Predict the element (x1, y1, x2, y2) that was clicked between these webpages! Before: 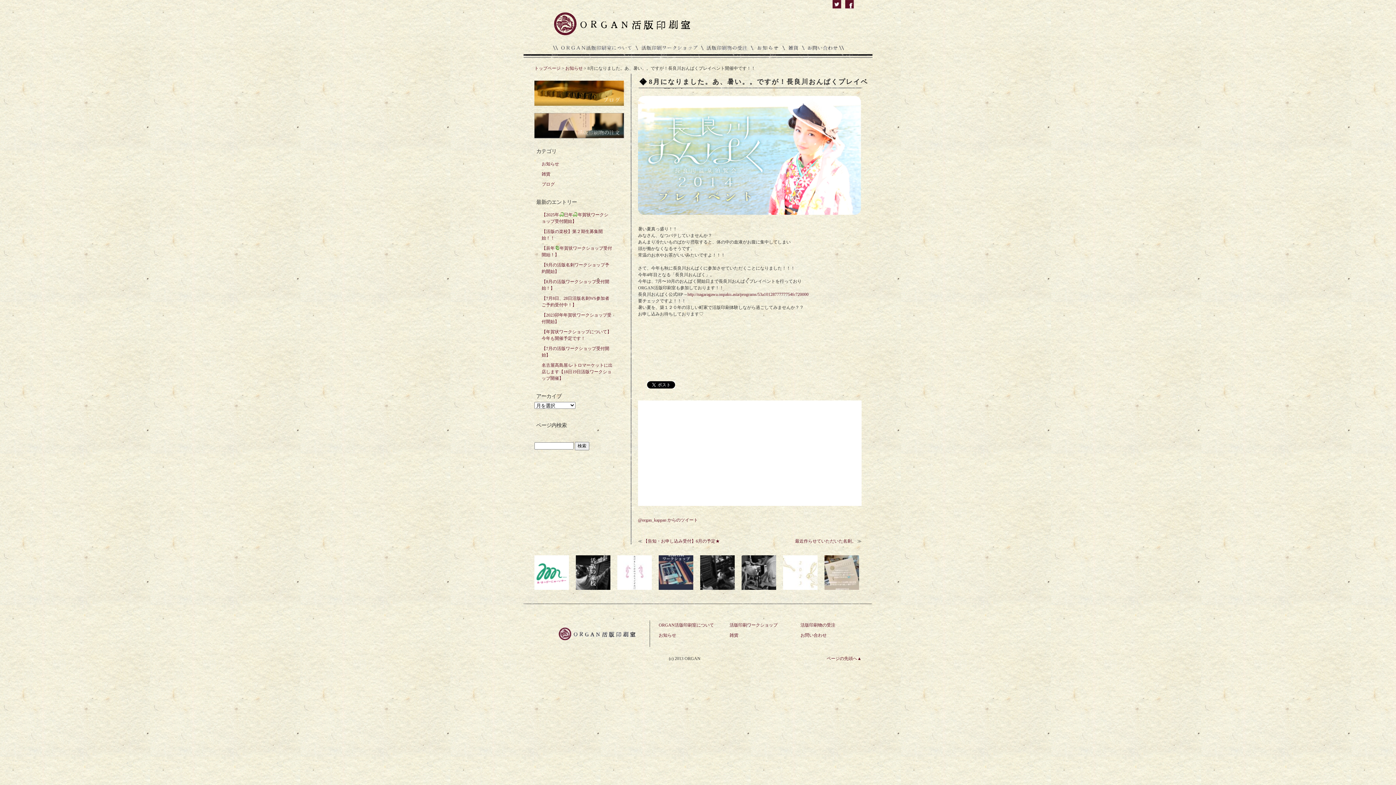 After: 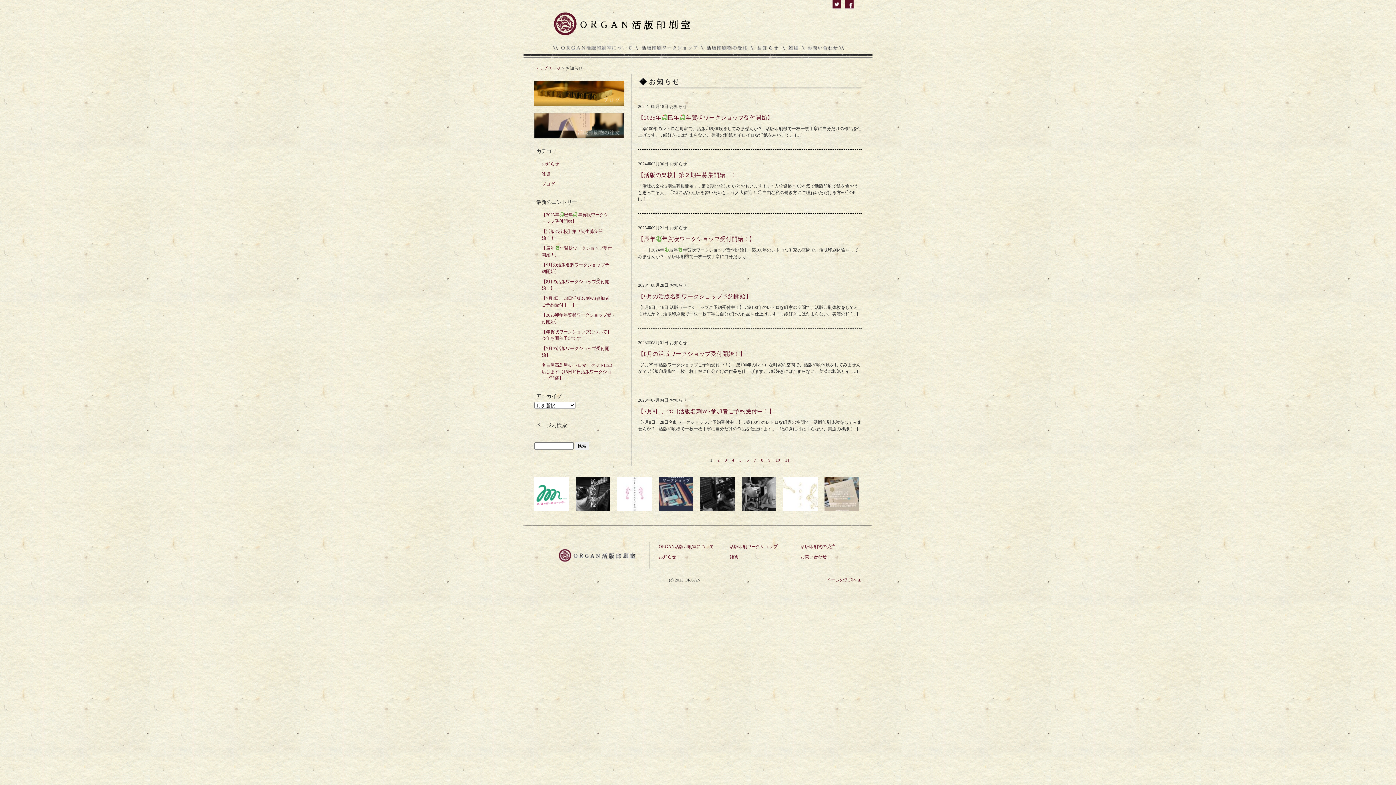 Action: bbox: (755, 48, 780, 53)